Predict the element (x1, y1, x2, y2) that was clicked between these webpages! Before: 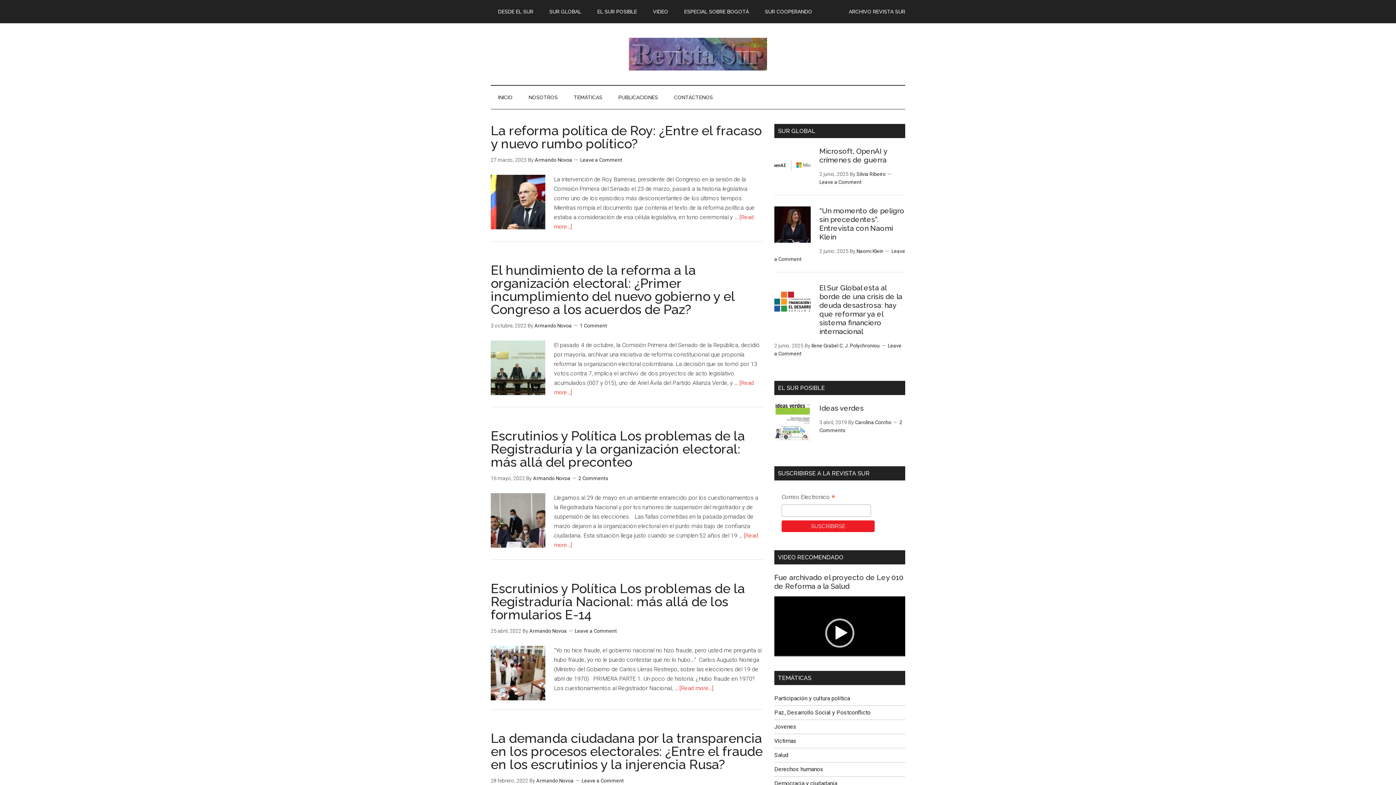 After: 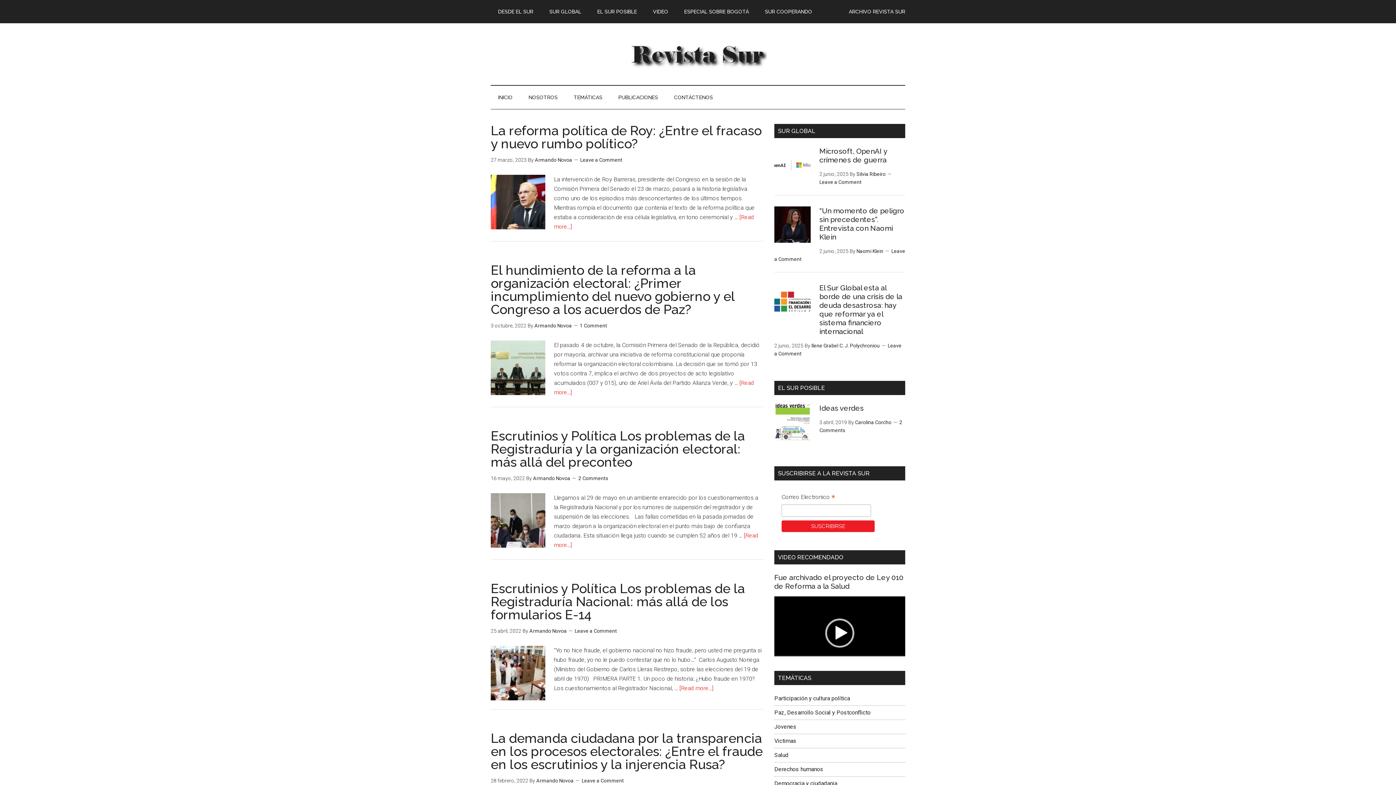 Action: bbox: (534, 322, 572, 328) label: Armando Novoa